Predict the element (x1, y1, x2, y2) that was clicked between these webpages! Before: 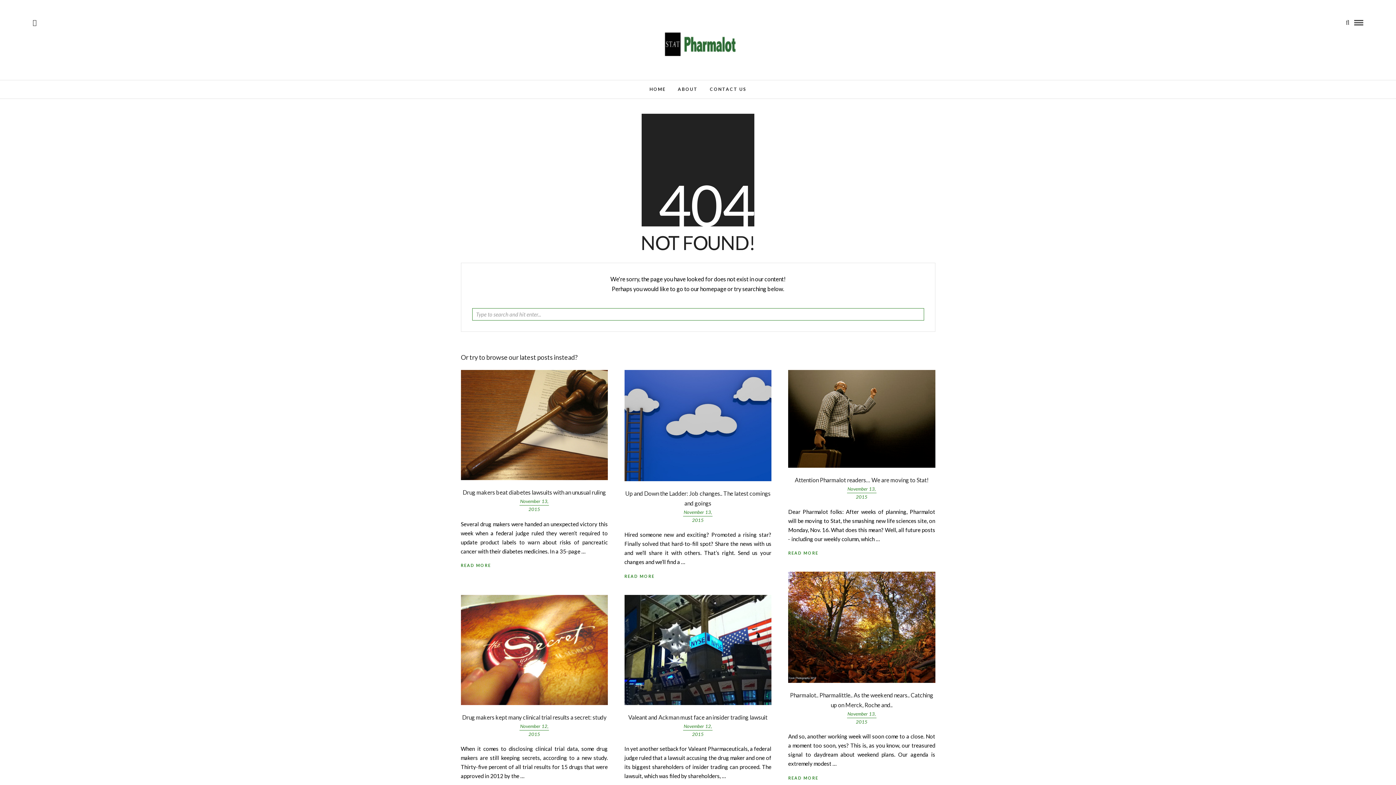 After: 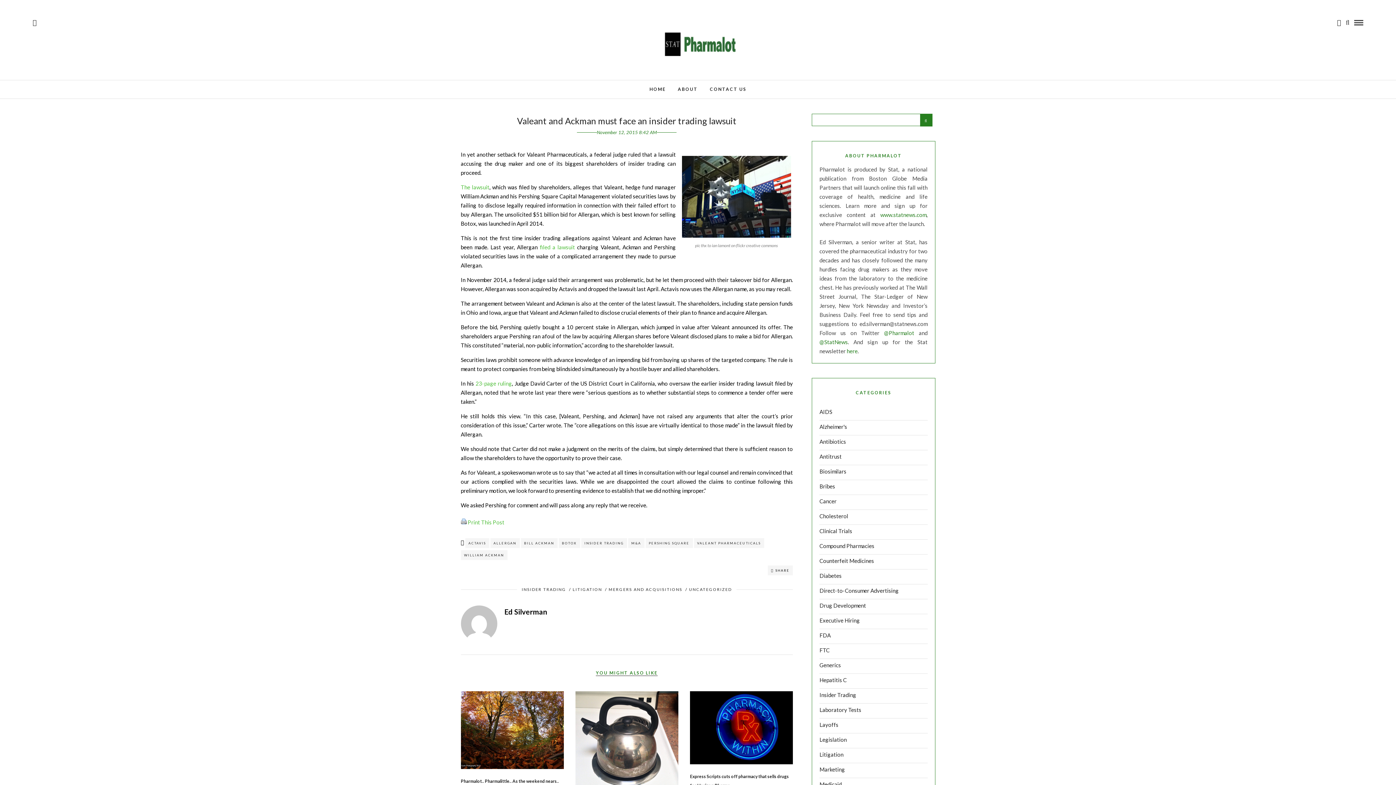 Action: bbox: (624, 699, 771, 706)